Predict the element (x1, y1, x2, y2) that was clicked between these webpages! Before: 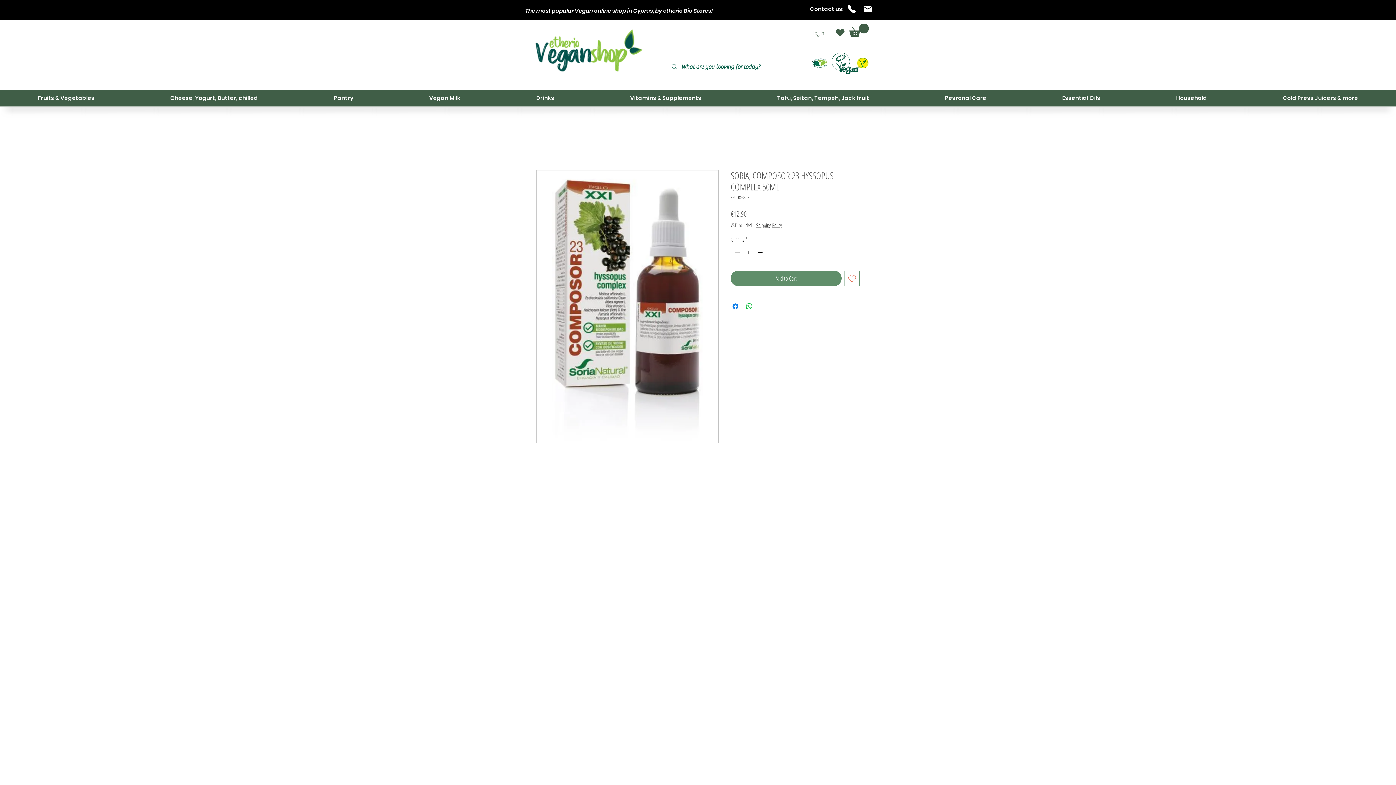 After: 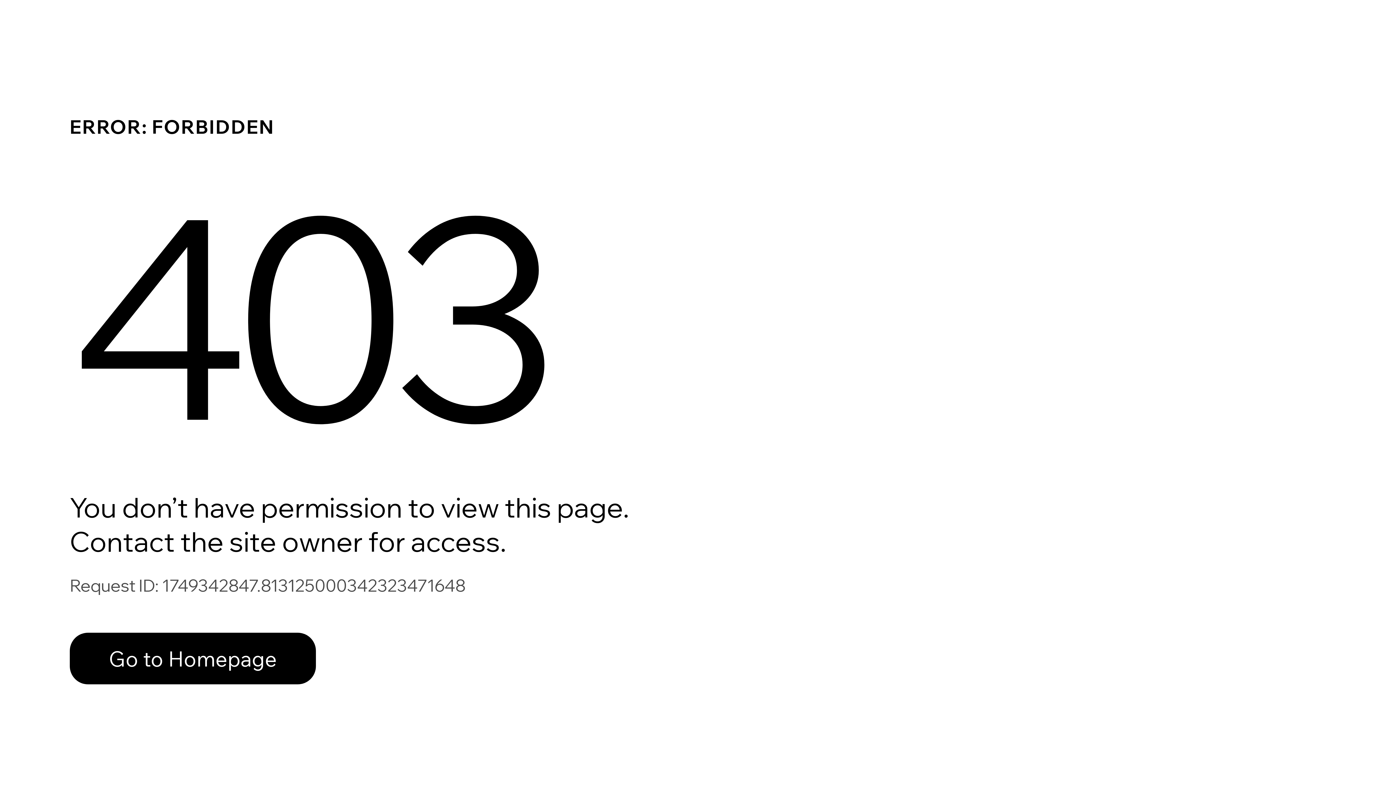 Action: bbox: (834, 26, 846, 39) label: Heart